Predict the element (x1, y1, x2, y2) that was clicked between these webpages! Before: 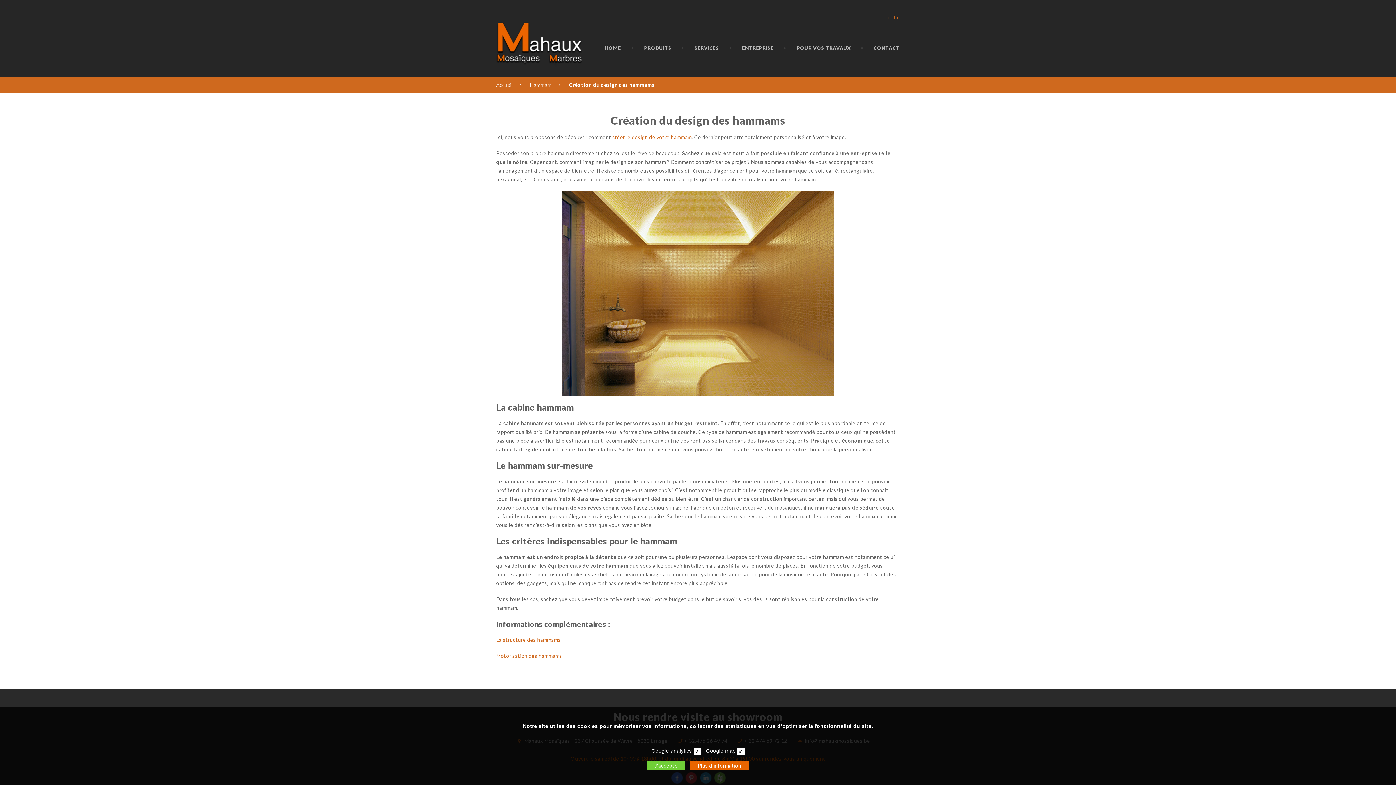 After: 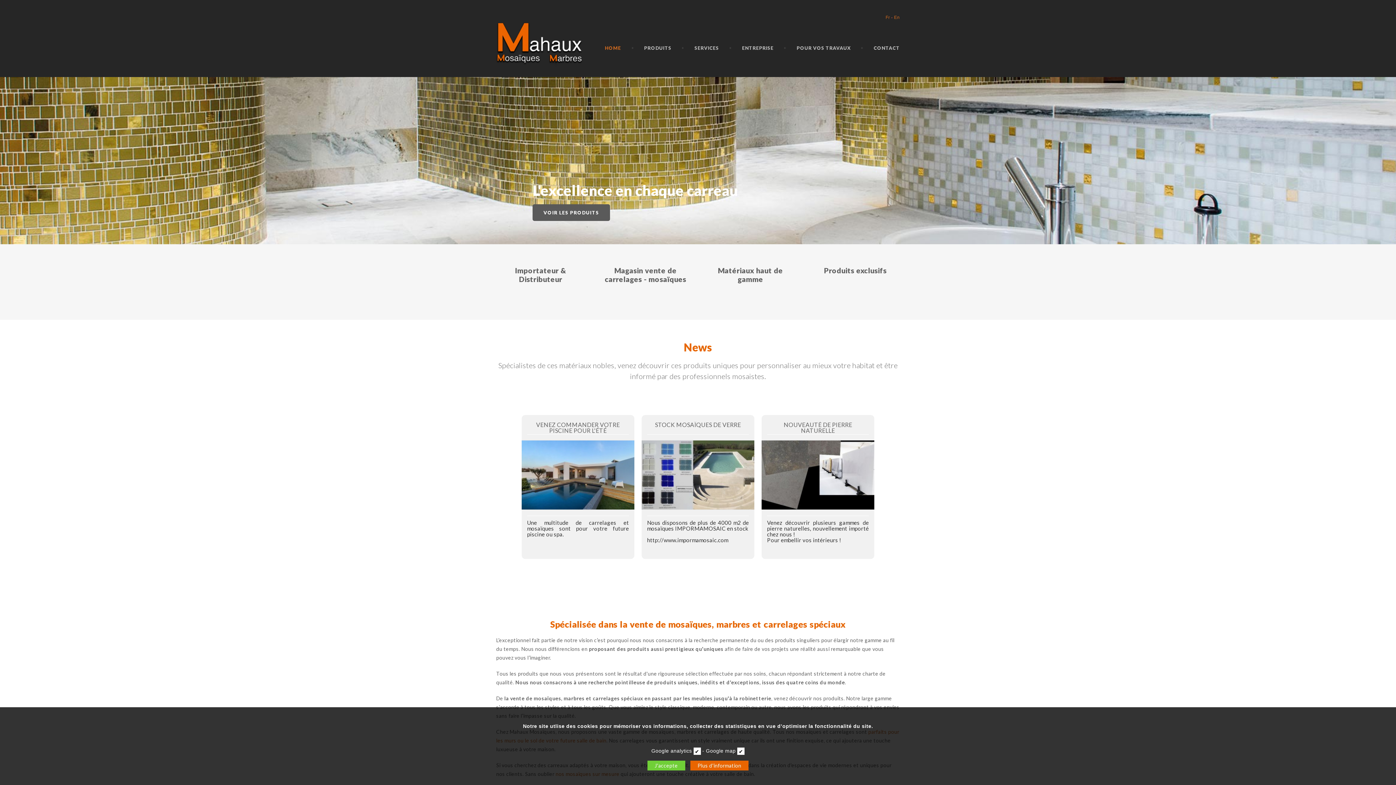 Action: bbox: (496, 21, 582, 66)